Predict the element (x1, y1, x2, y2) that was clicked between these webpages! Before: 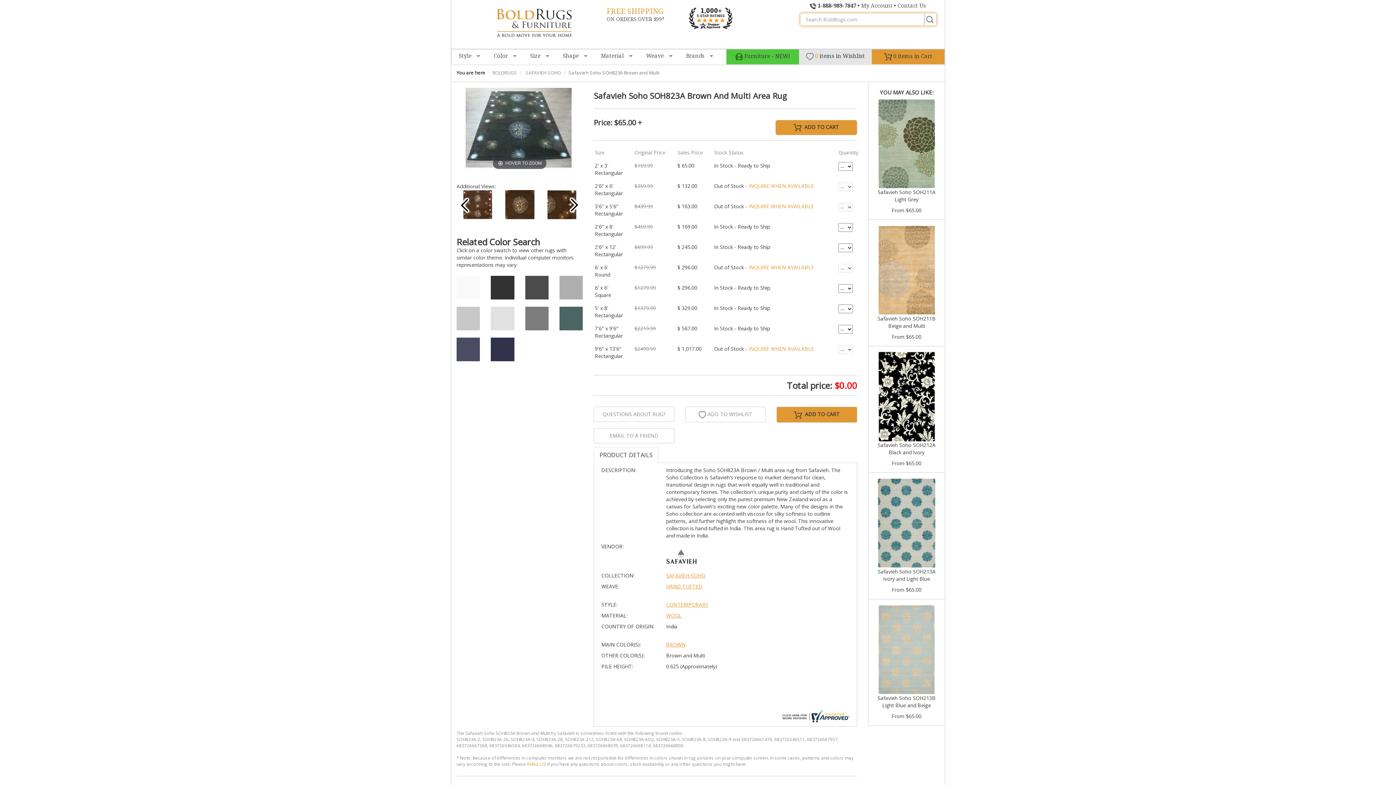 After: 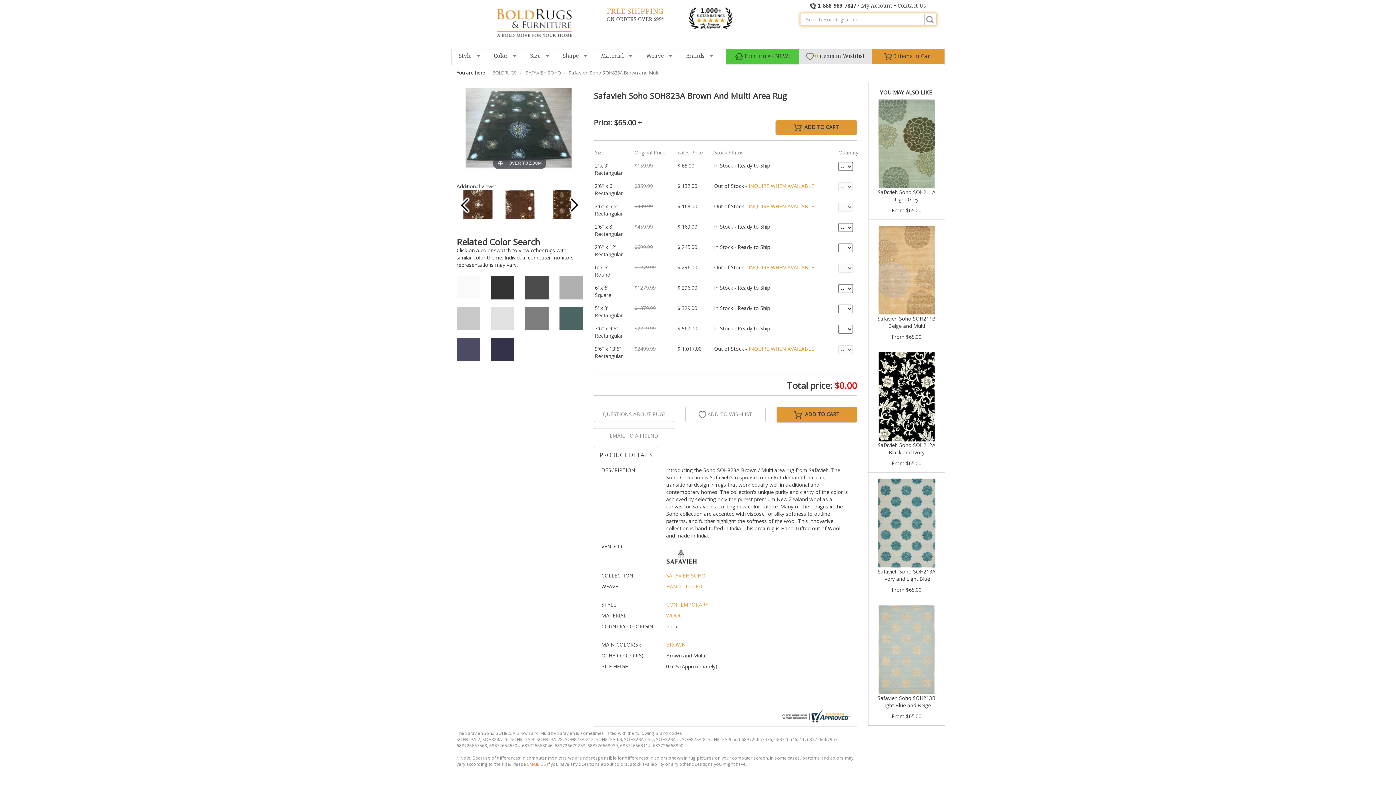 Action: bbox: (780, 712, 849, 719)